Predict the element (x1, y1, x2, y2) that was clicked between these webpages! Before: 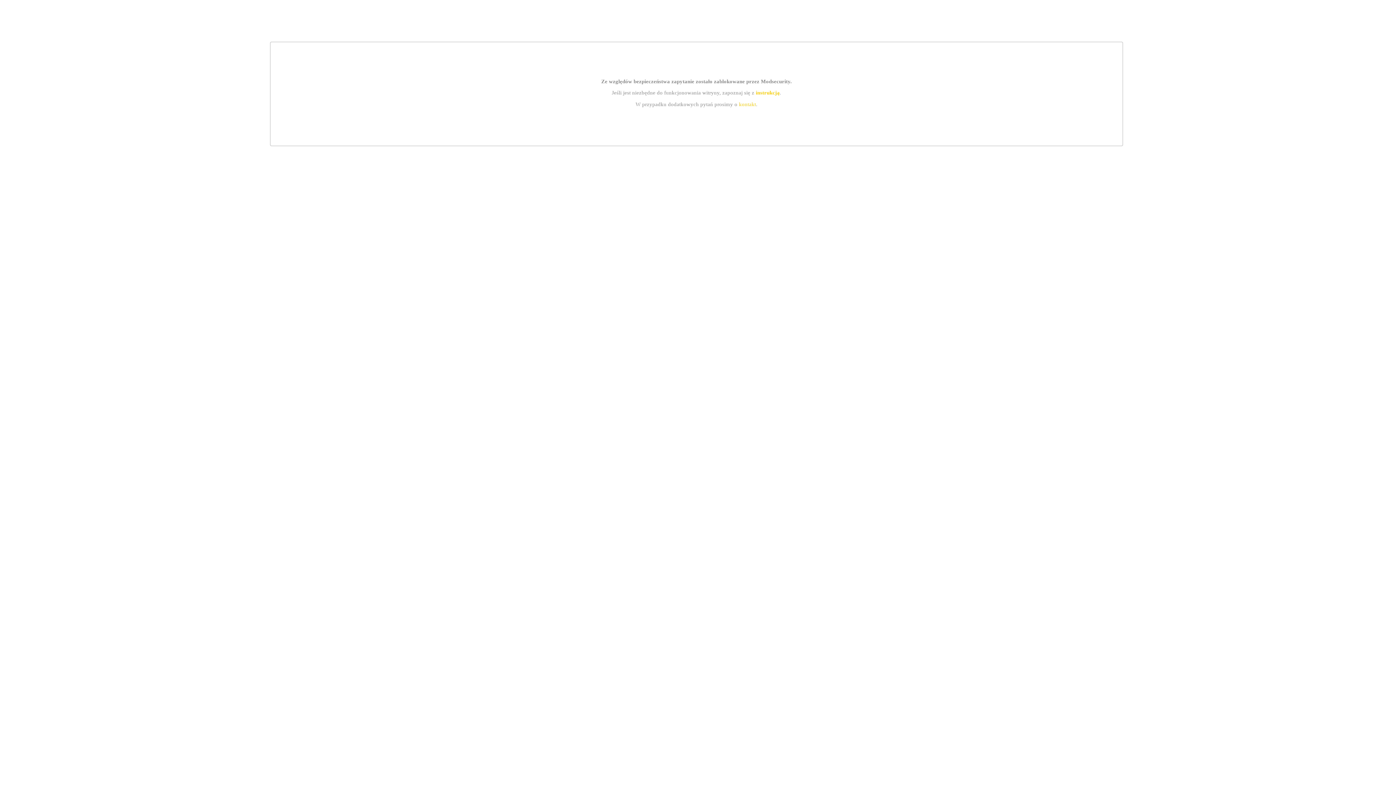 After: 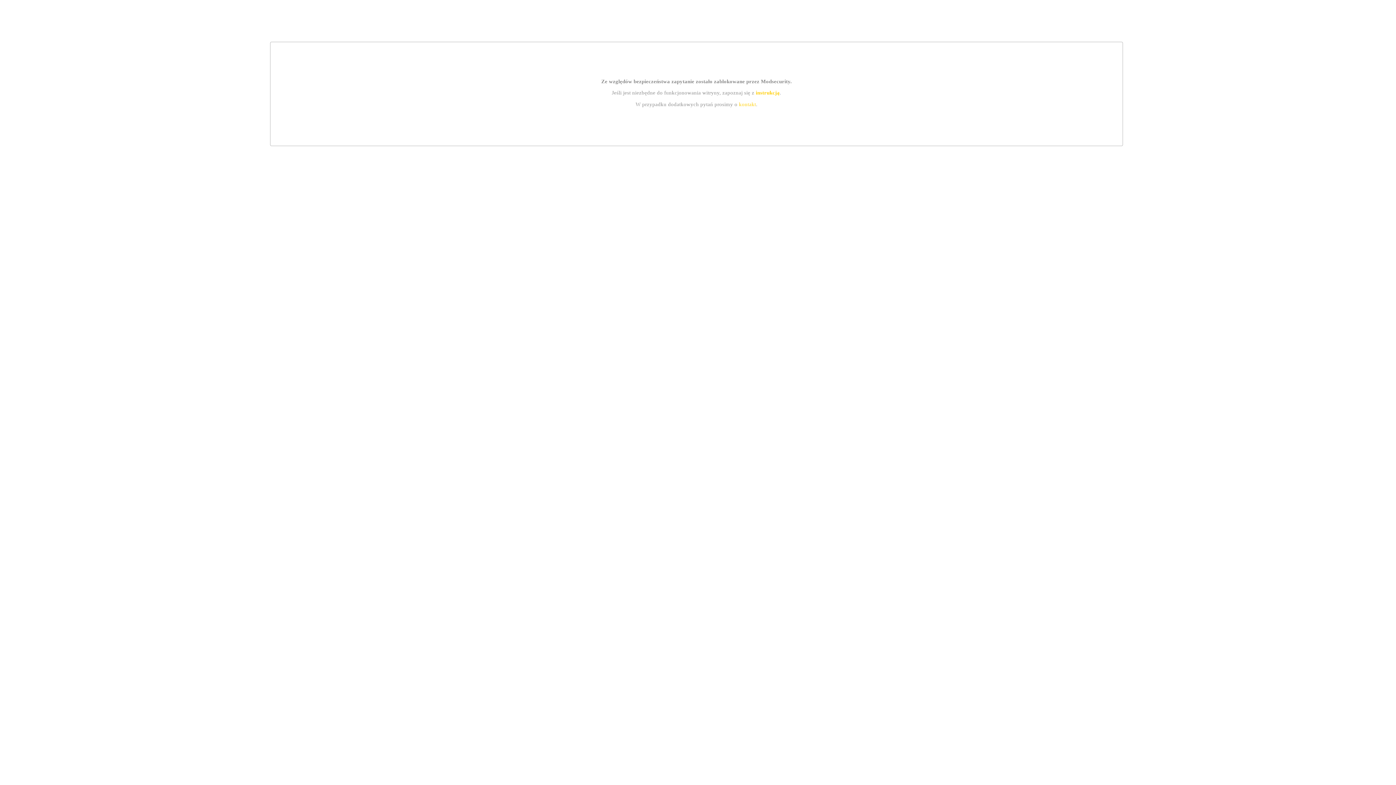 Action: label: kontakt bbox: (739, 101, 756, 107)